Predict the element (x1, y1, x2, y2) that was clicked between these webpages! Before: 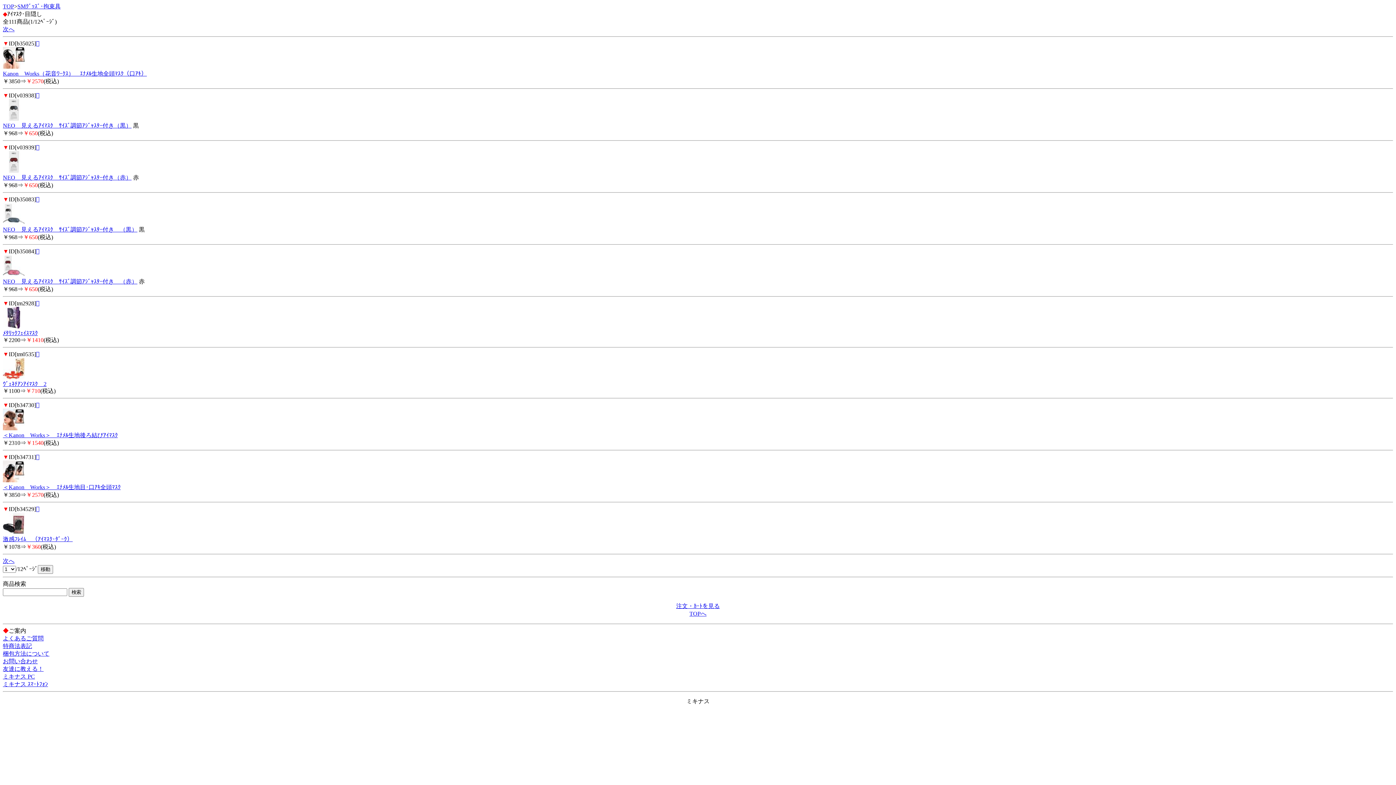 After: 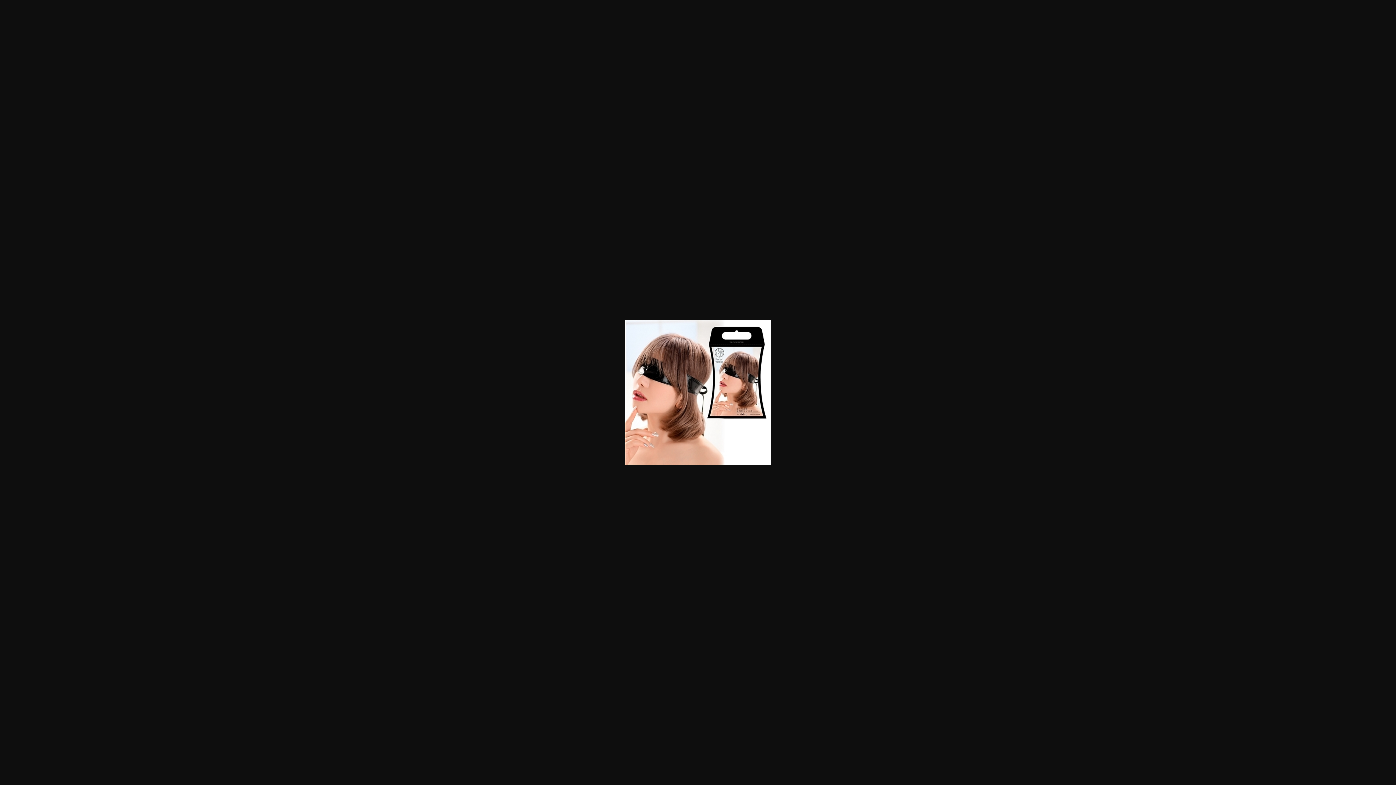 Action: label:  bbox: (36, 402, 39, 408)